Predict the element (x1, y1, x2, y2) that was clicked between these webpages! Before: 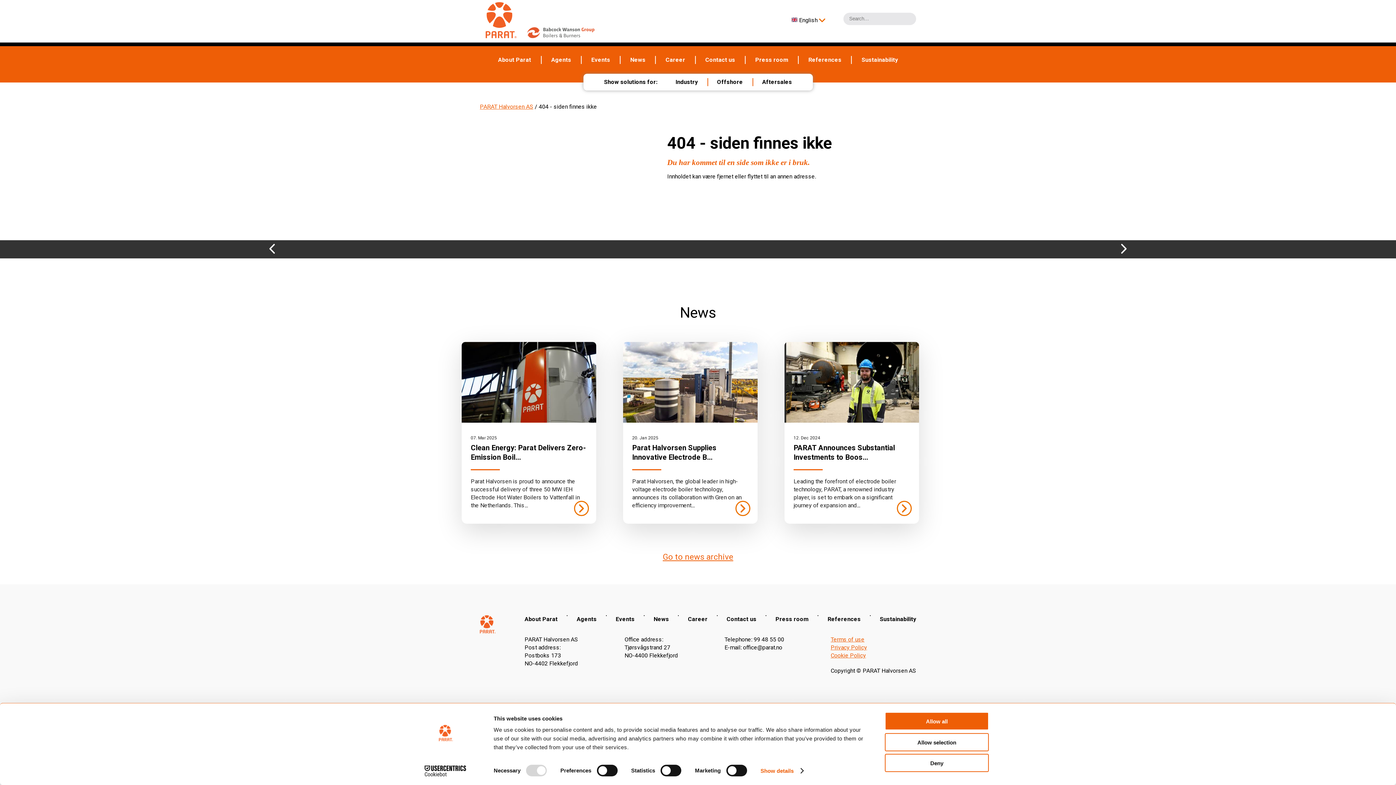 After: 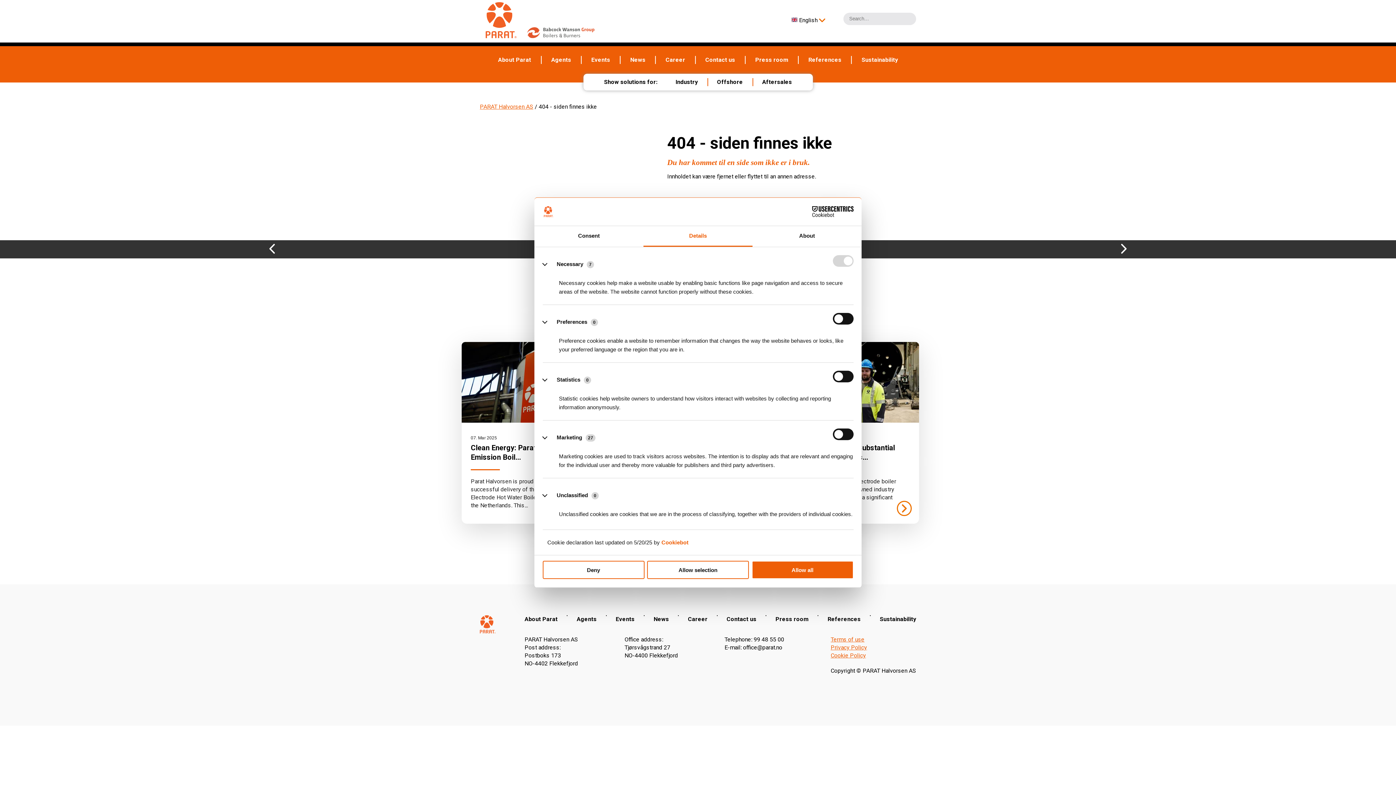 Action: label: Show details bbox: (760, 765, 803, 776)